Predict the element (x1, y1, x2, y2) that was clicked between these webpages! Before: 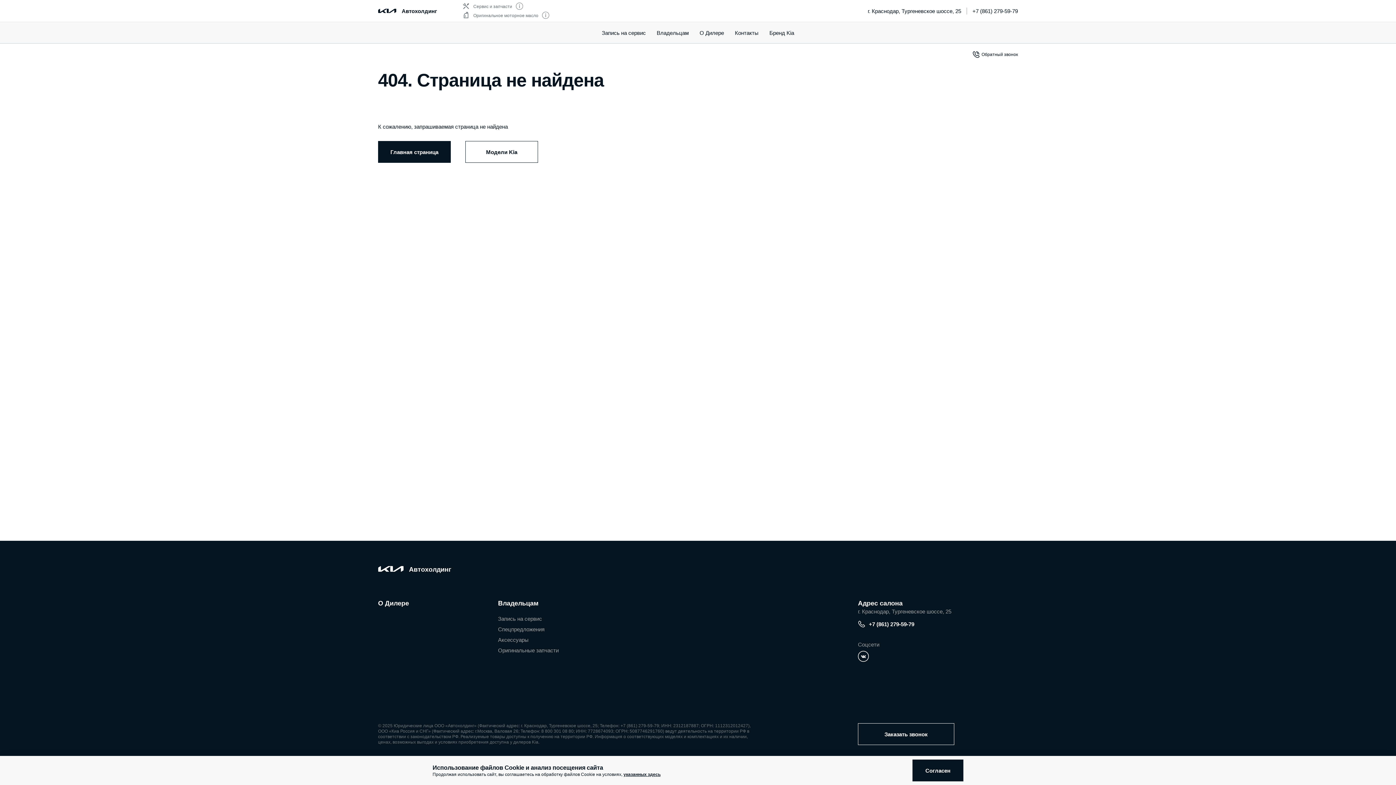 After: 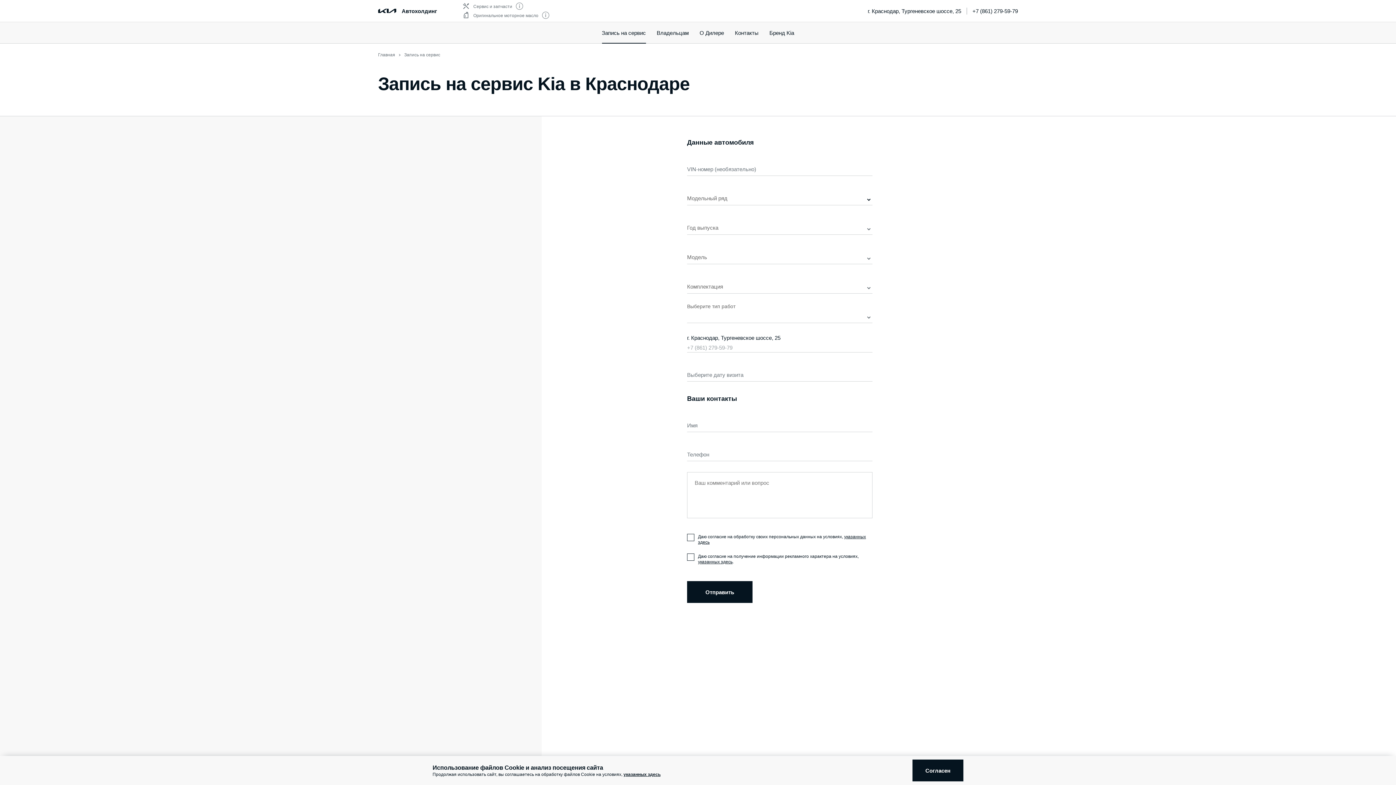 Action: label: Запись на сервис bbox: (602, 21, 646, 43)